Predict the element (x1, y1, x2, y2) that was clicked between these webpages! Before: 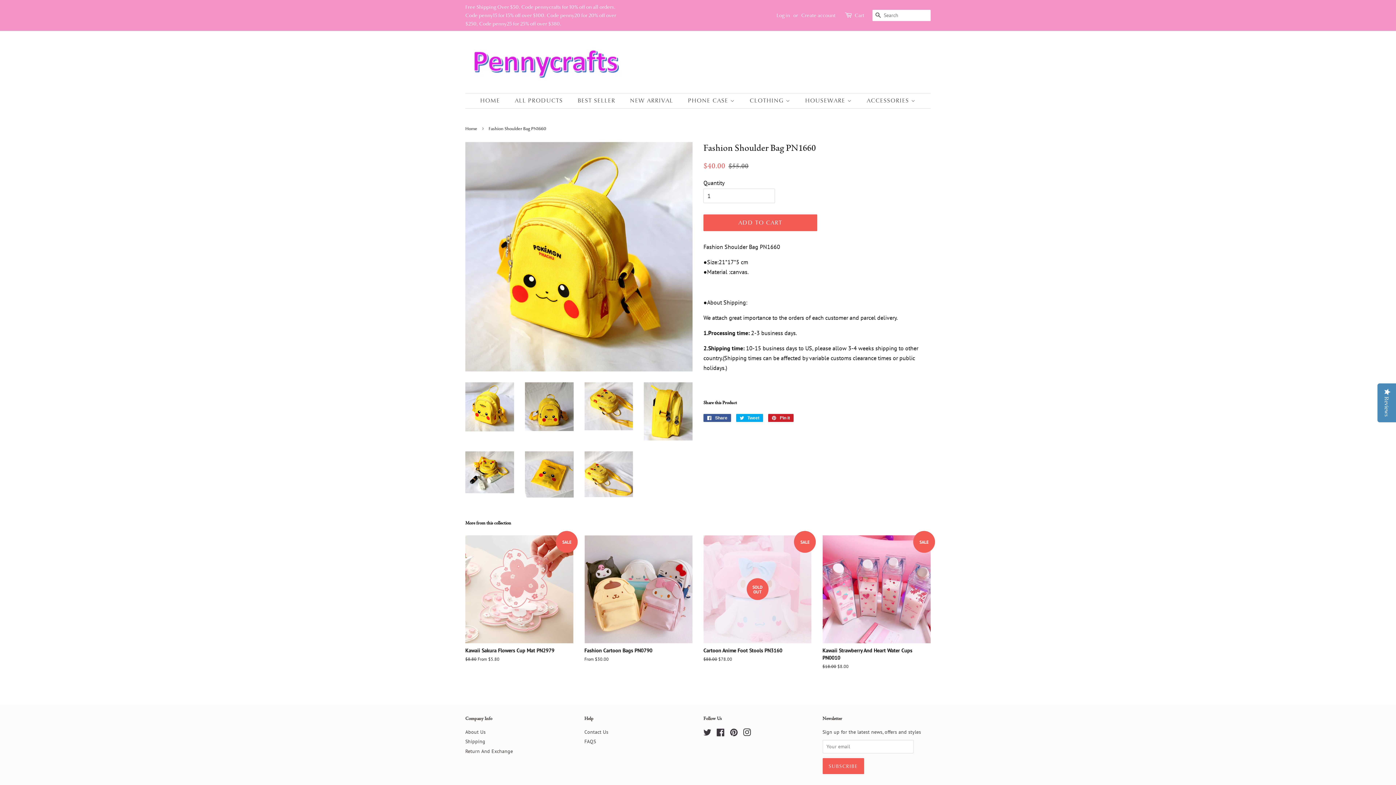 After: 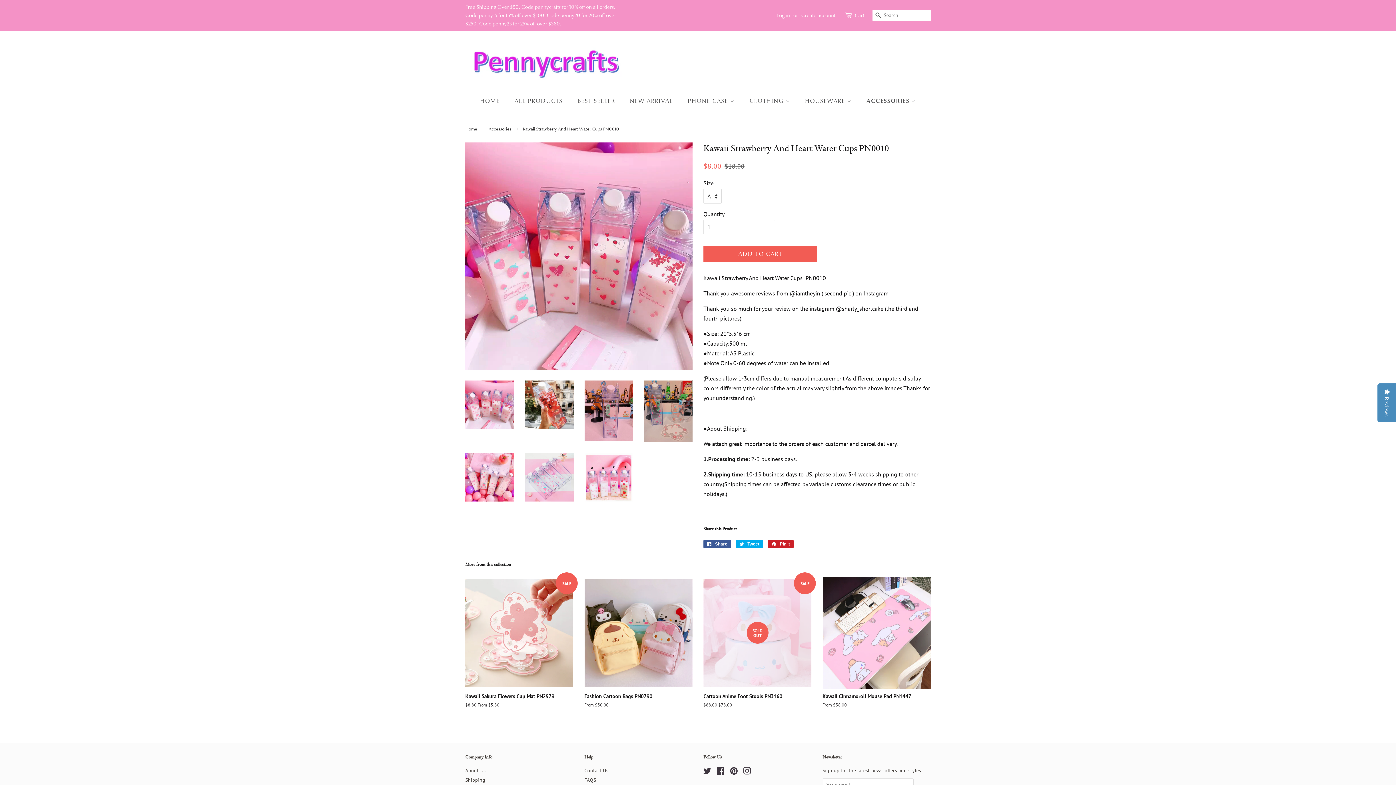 Action: label: SALE

Kawaii Strawberry And Heart Water Cups PN0010

Regular price
$18.00 
Sale price
$8.00 bbox: (822, 535, 930, 682)